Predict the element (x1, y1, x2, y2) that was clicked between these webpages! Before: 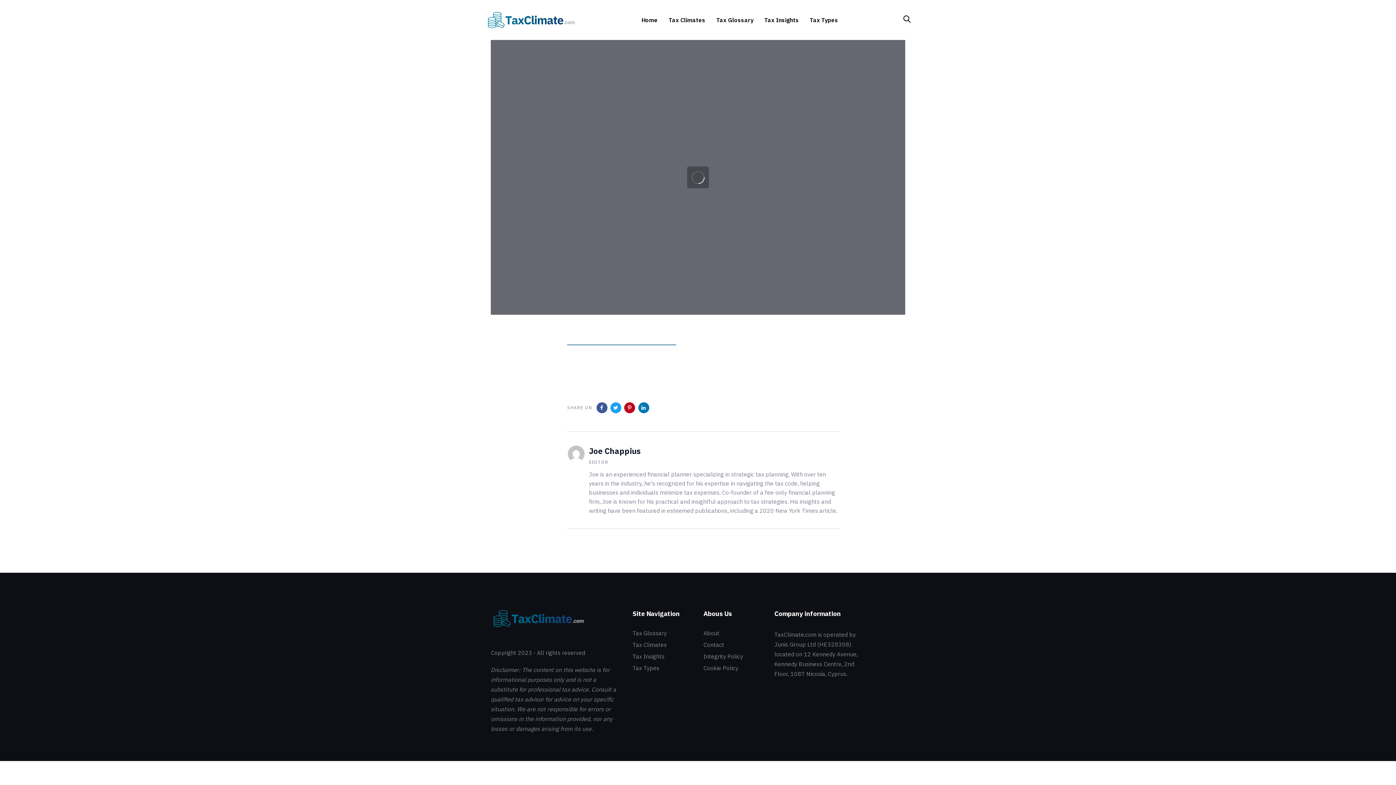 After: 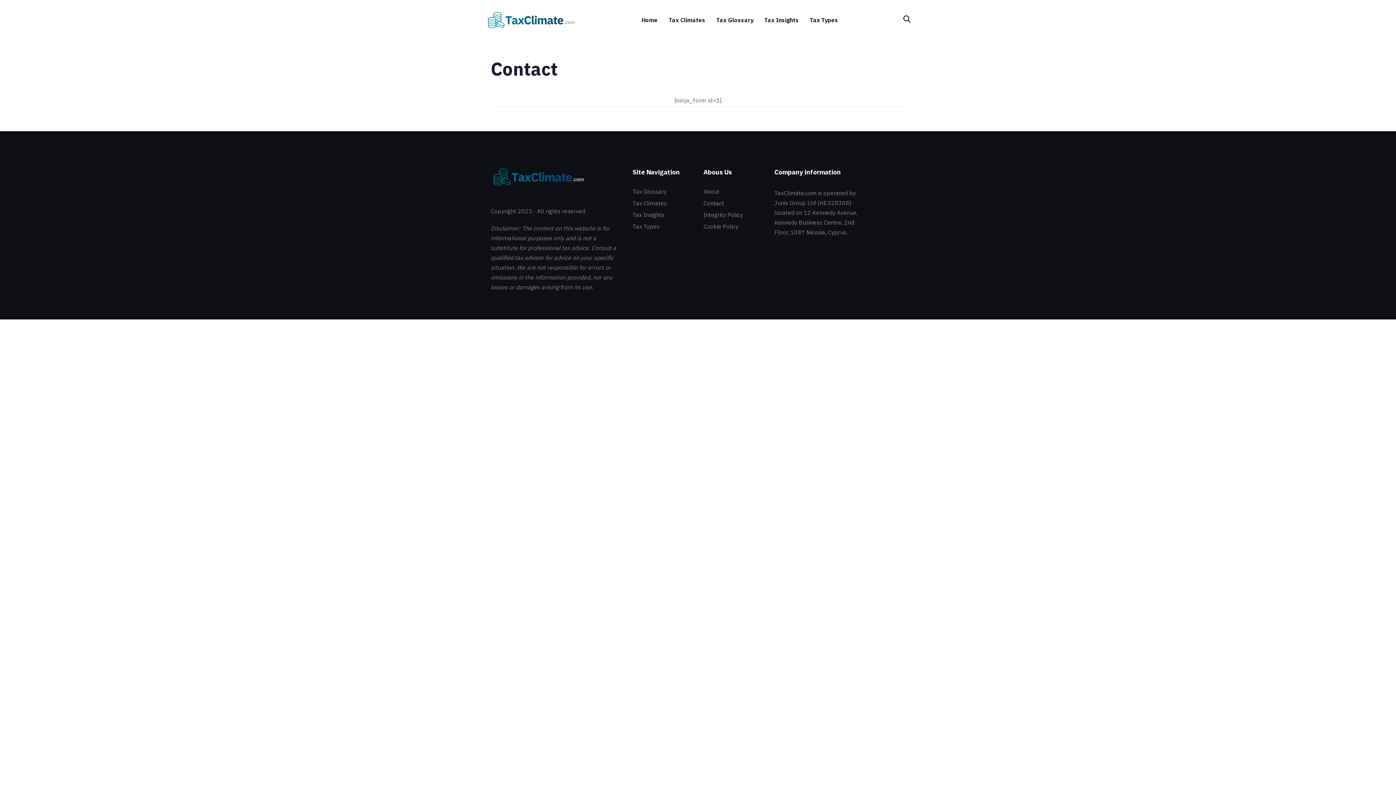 Action: bbox: (703, 639, 763, 650) label: Contact